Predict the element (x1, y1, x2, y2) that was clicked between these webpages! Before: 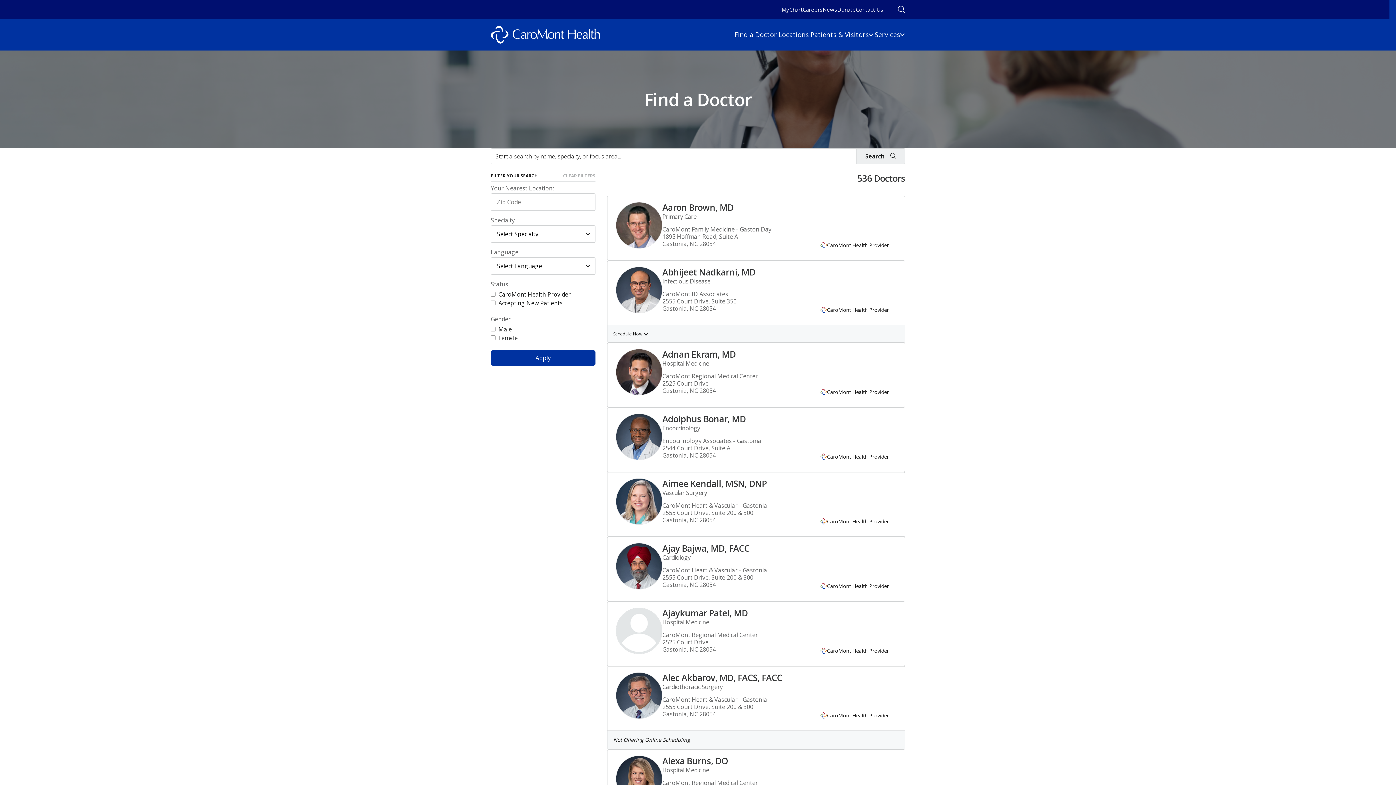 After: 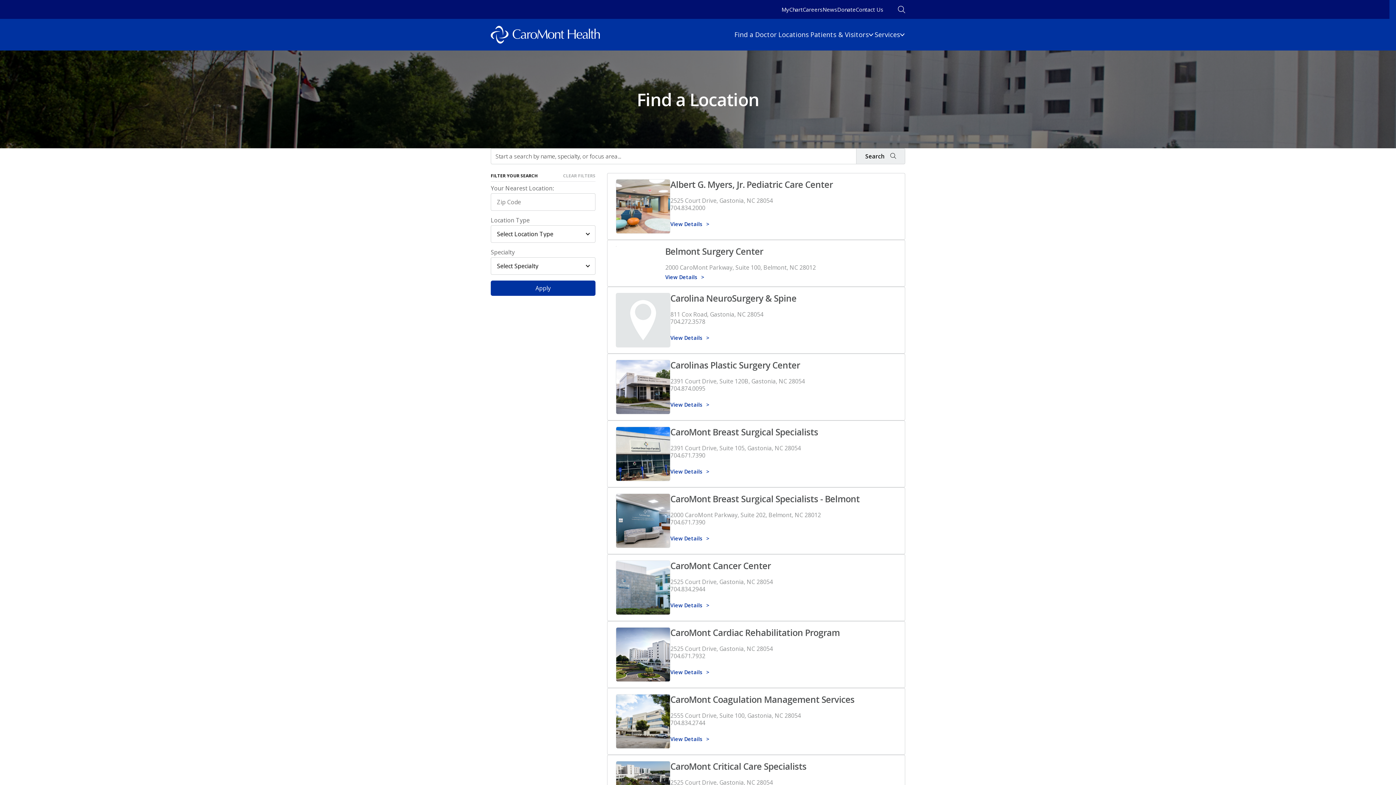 Action: label: Locations link bbox: (777, 24, 809, 44)